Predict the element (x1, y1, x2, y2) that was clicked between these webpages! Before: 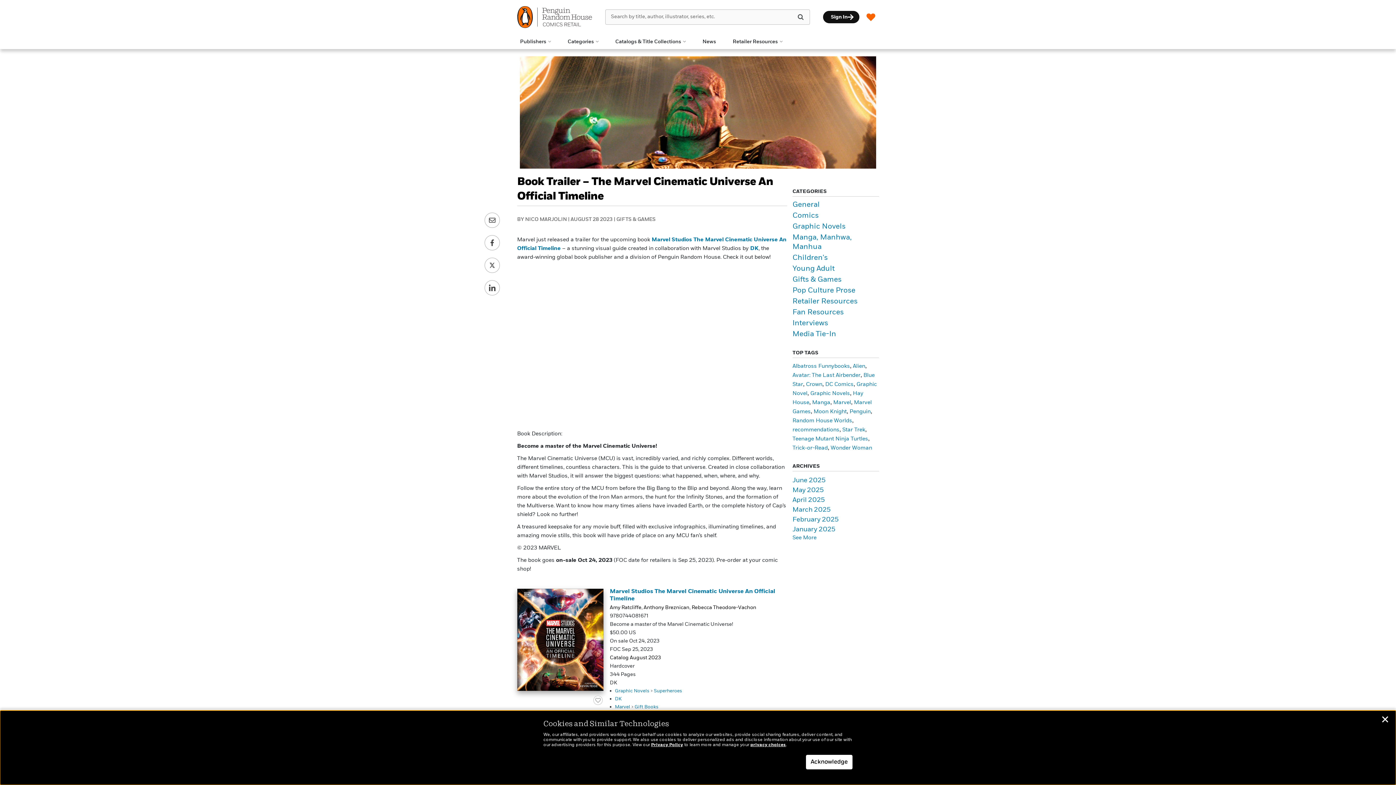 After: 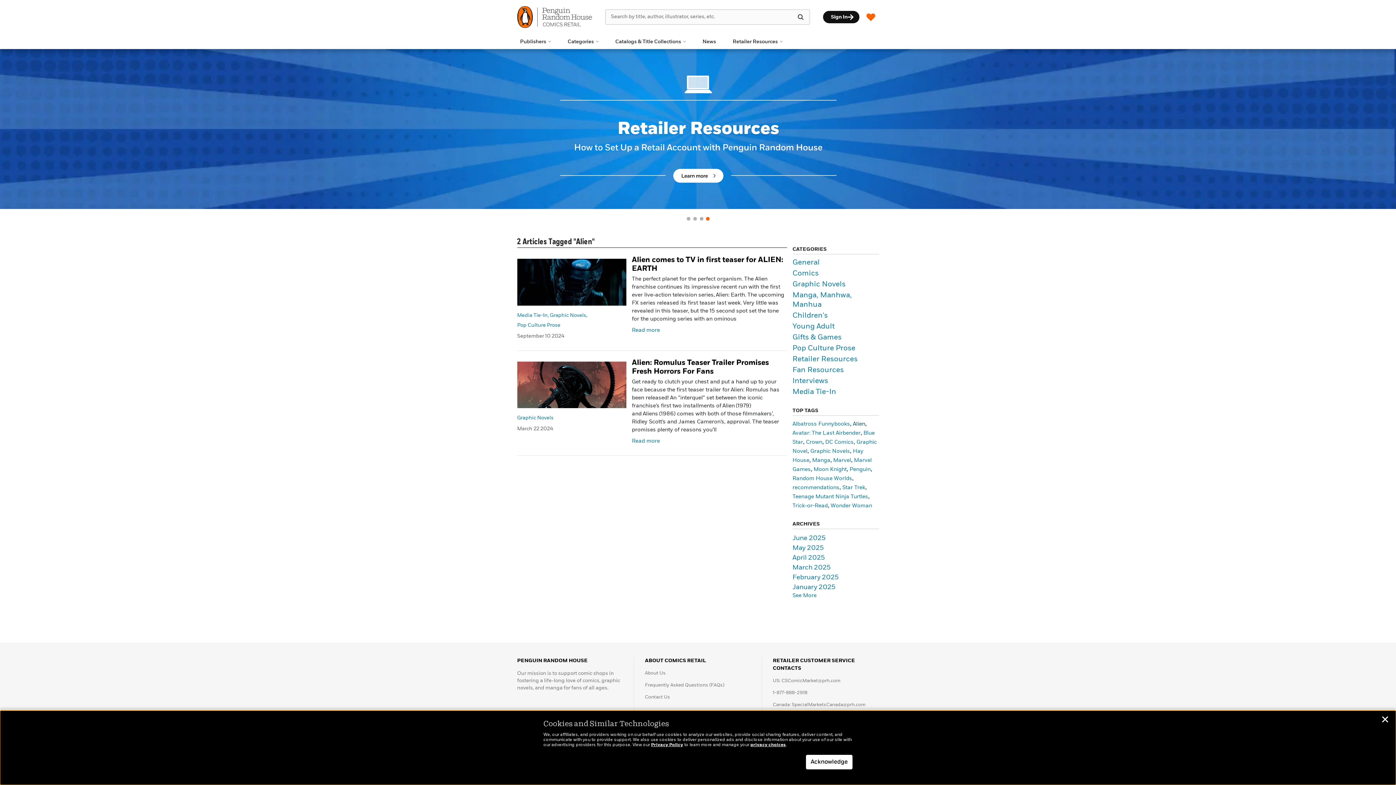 Action: label: Alien (2 items) bbox: (853, 363, 865, 369)